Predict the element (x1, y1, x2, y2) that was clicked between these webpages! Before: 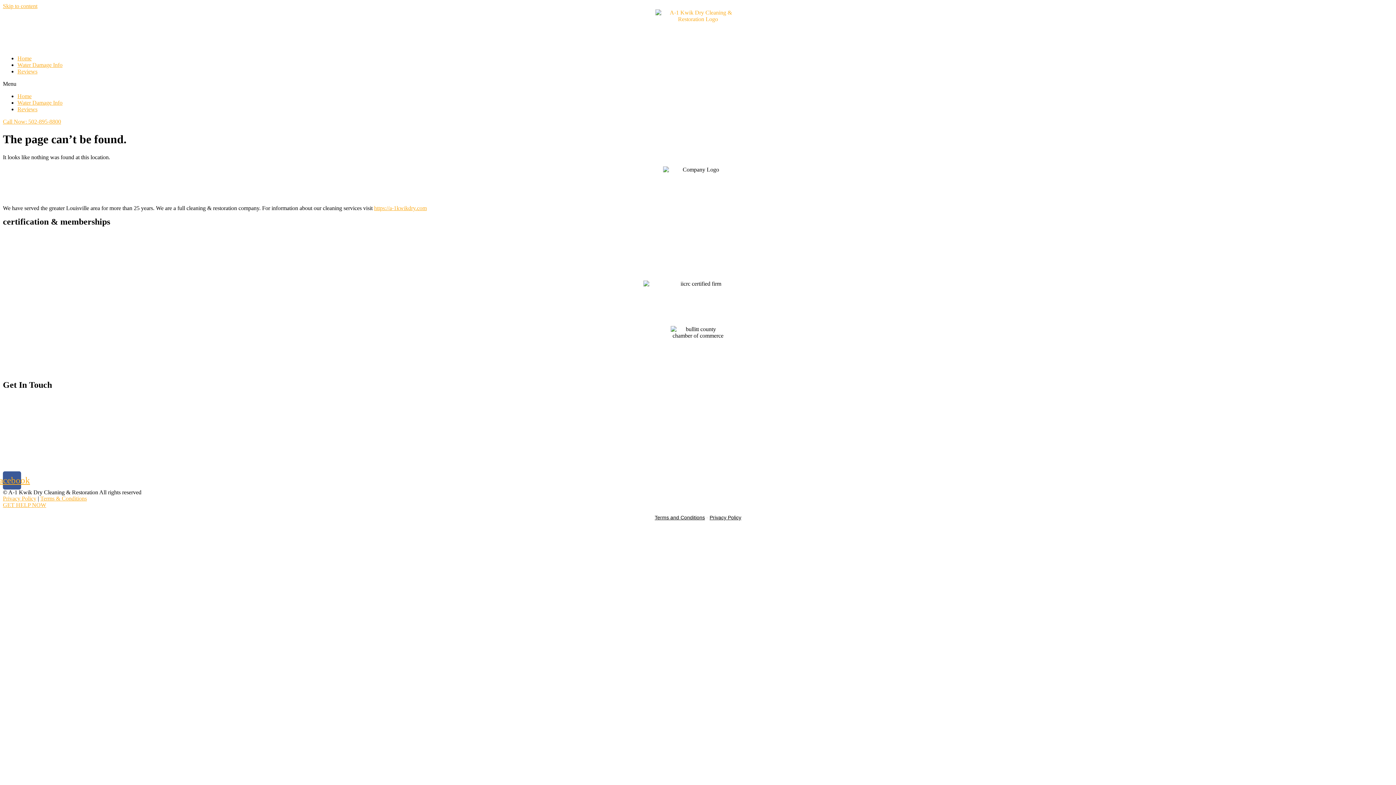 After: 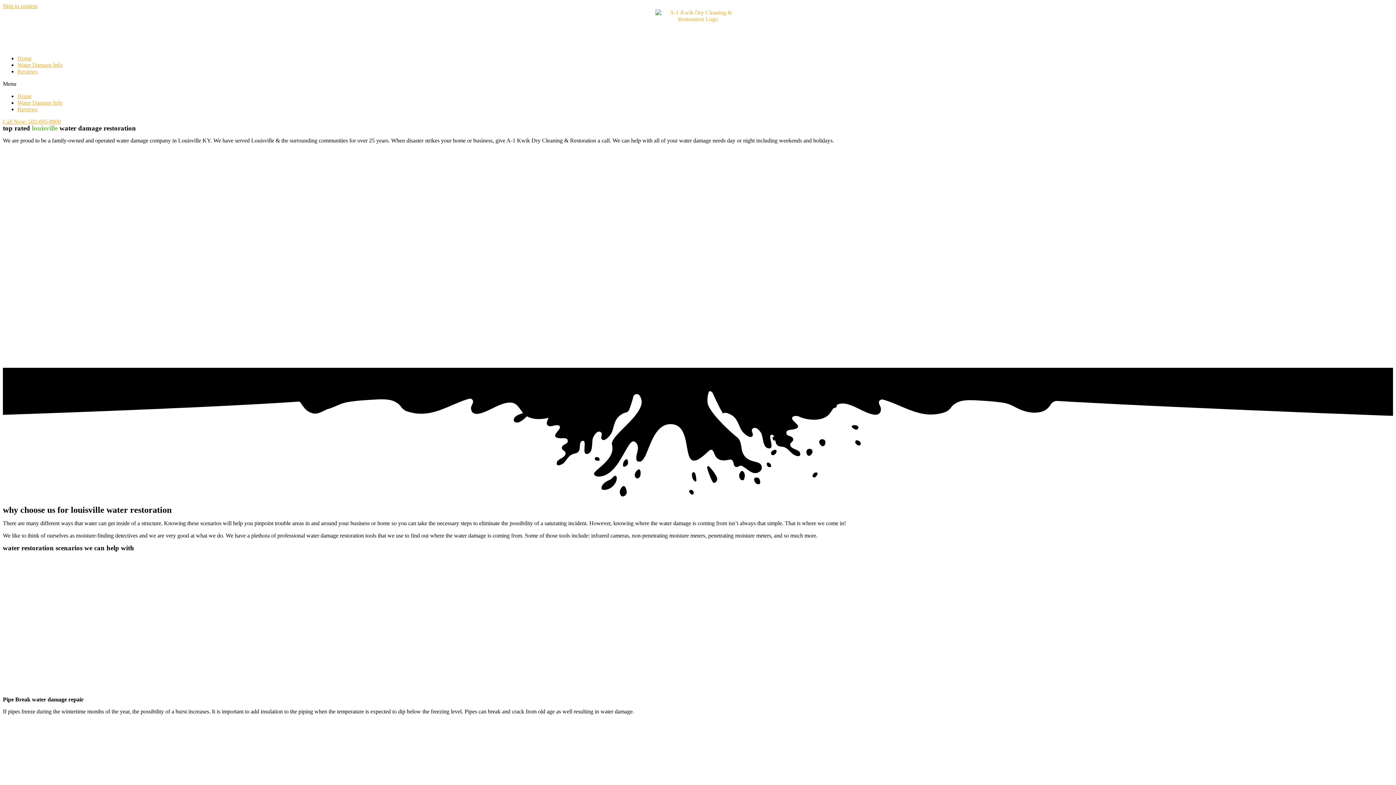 Action: label: Water Damage Info bbox: (17, 99, 62, 105)